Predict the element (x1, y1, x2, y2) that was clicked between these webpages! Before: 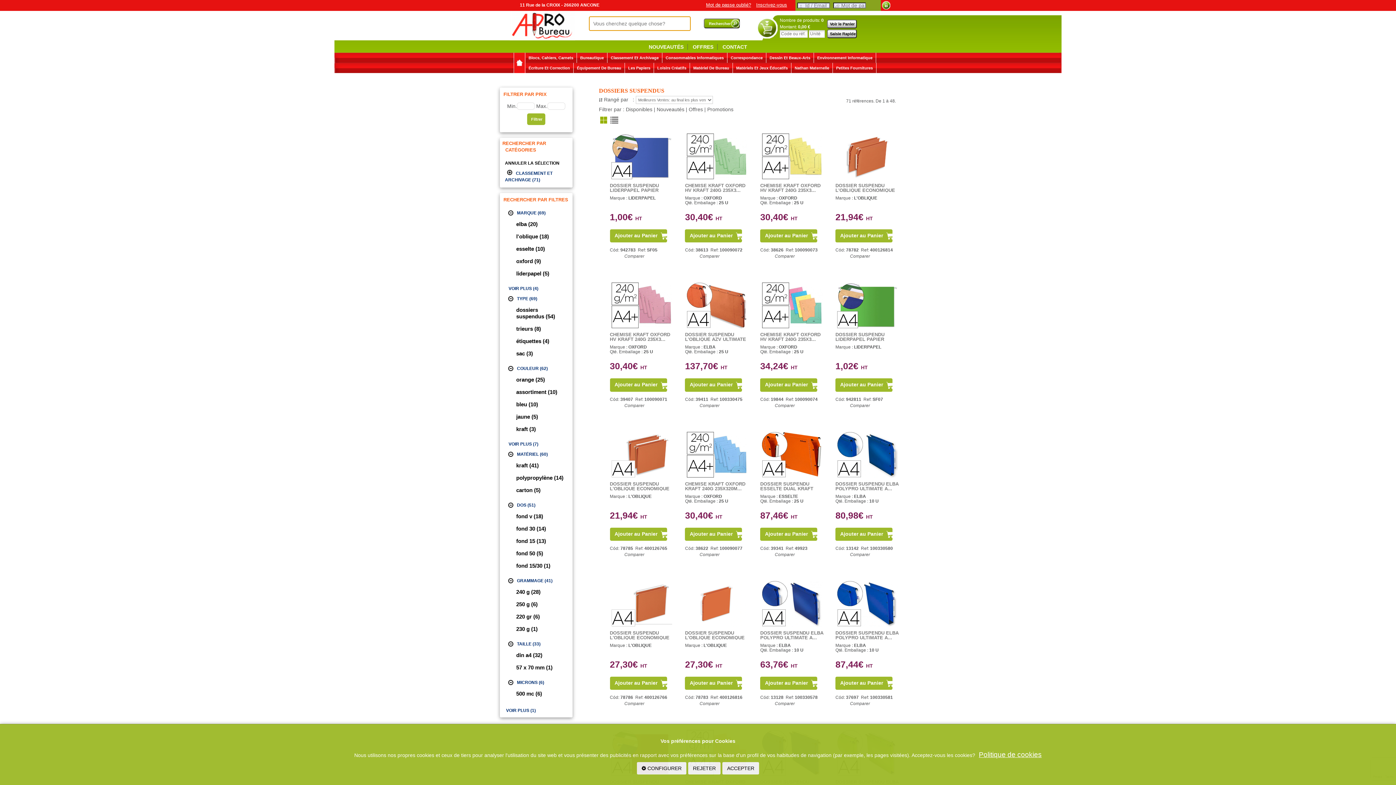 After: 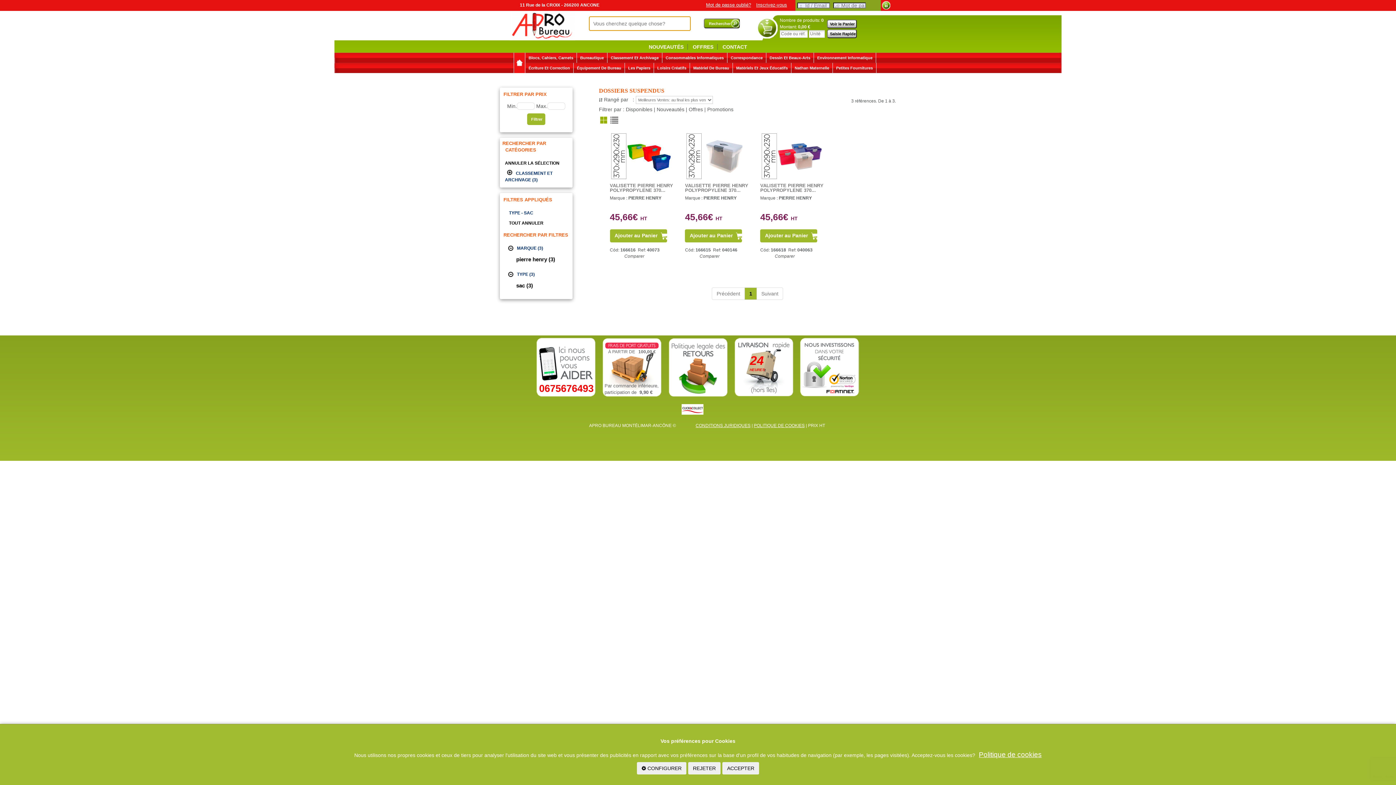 Action: label: sac (3) bbox: (508, 349, 576, 358)